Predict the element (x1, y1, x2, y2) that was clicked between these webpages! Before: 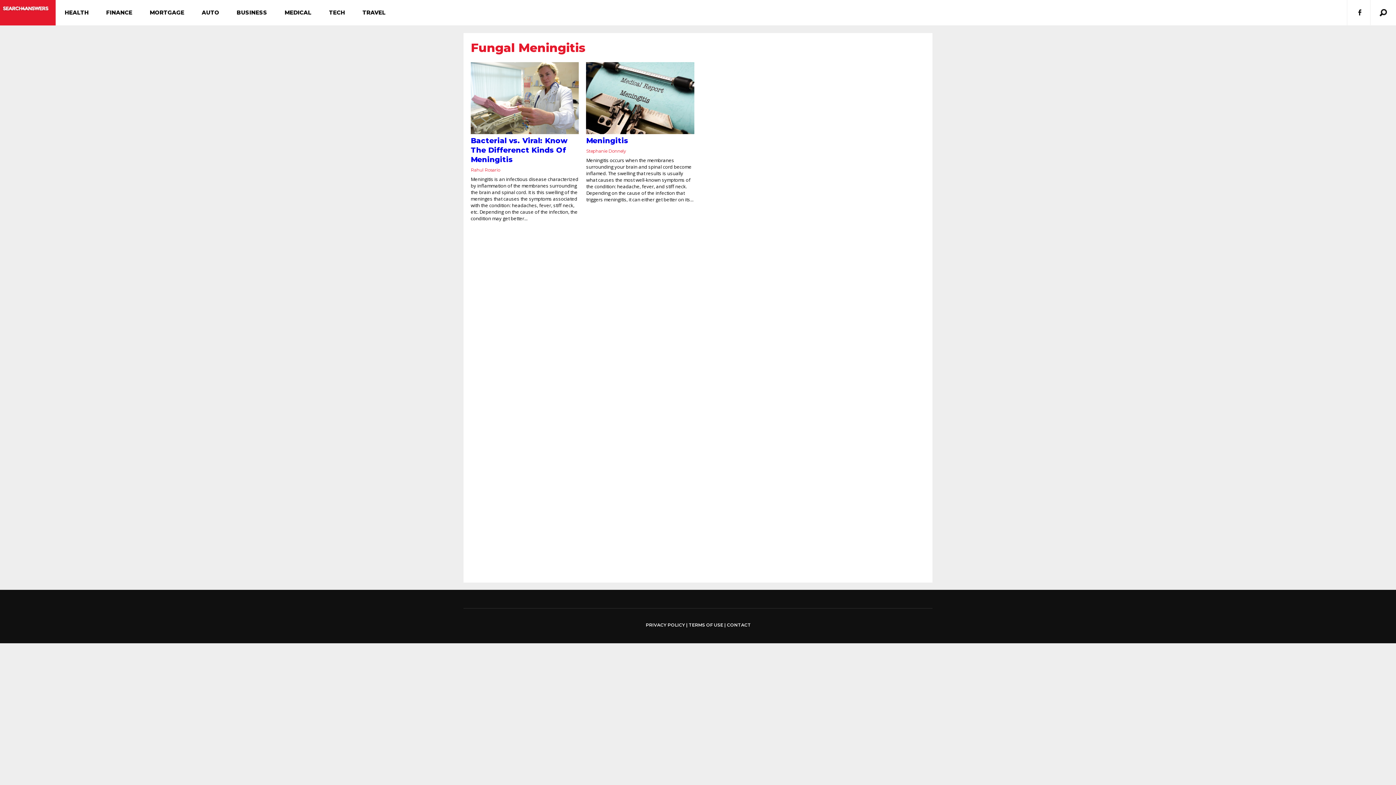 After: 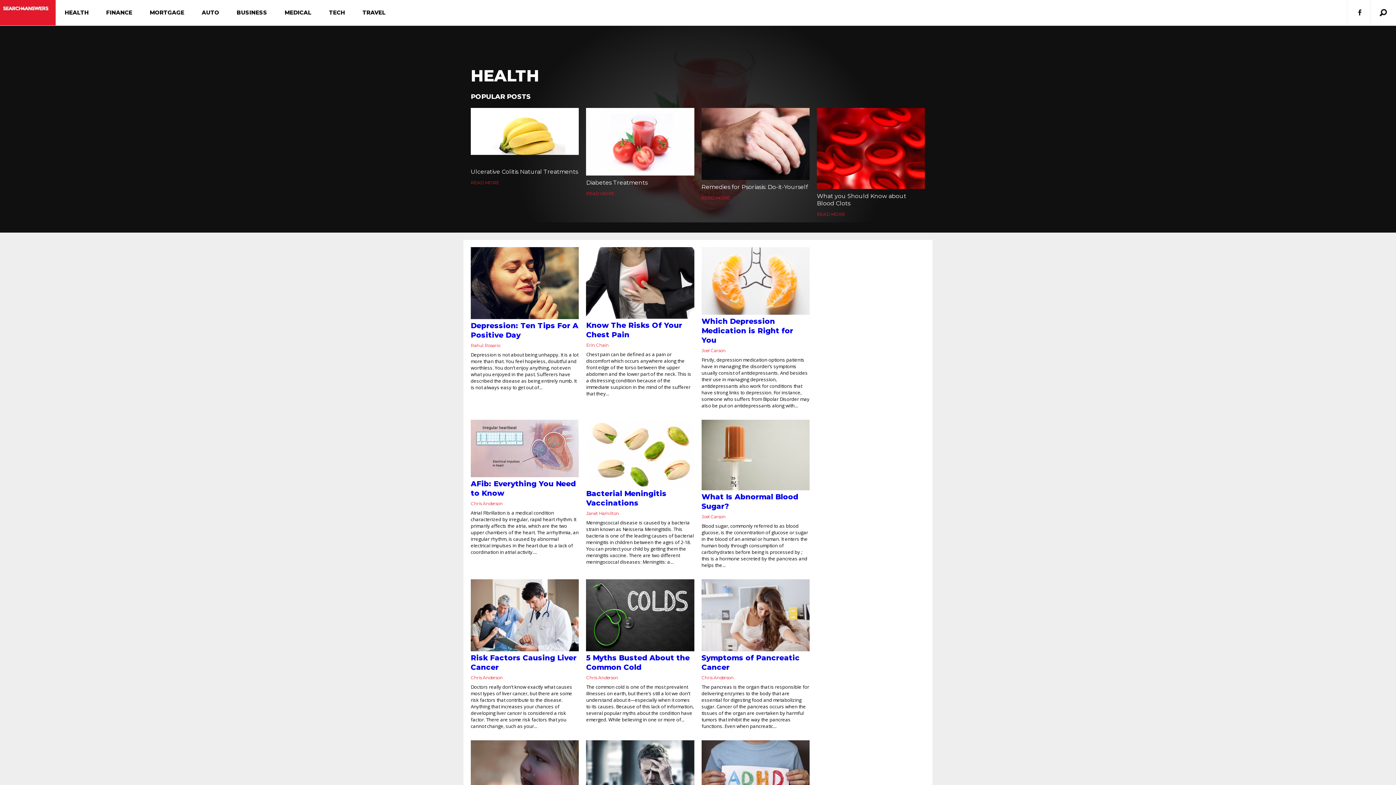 Action: label: HEALTH bbox: (56, 0, 97, 25)